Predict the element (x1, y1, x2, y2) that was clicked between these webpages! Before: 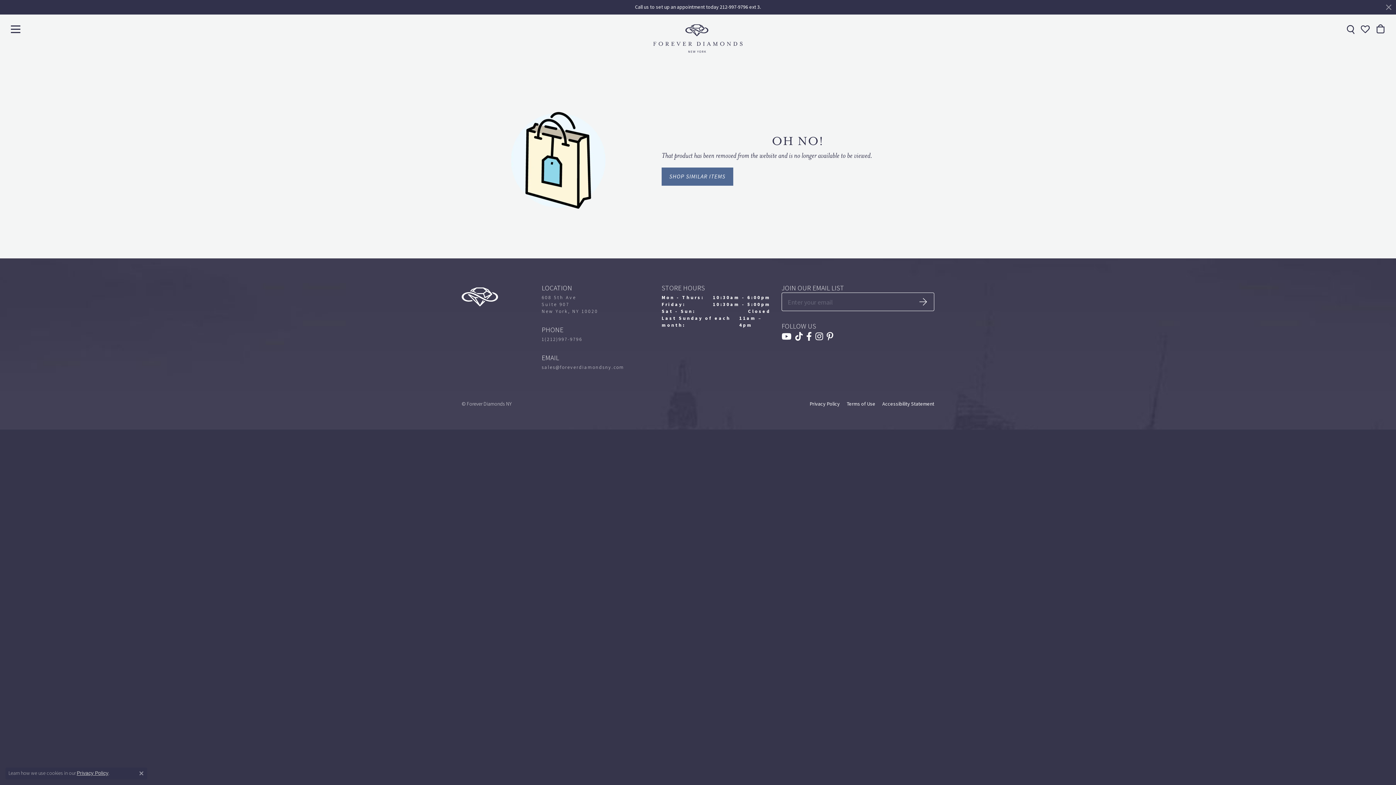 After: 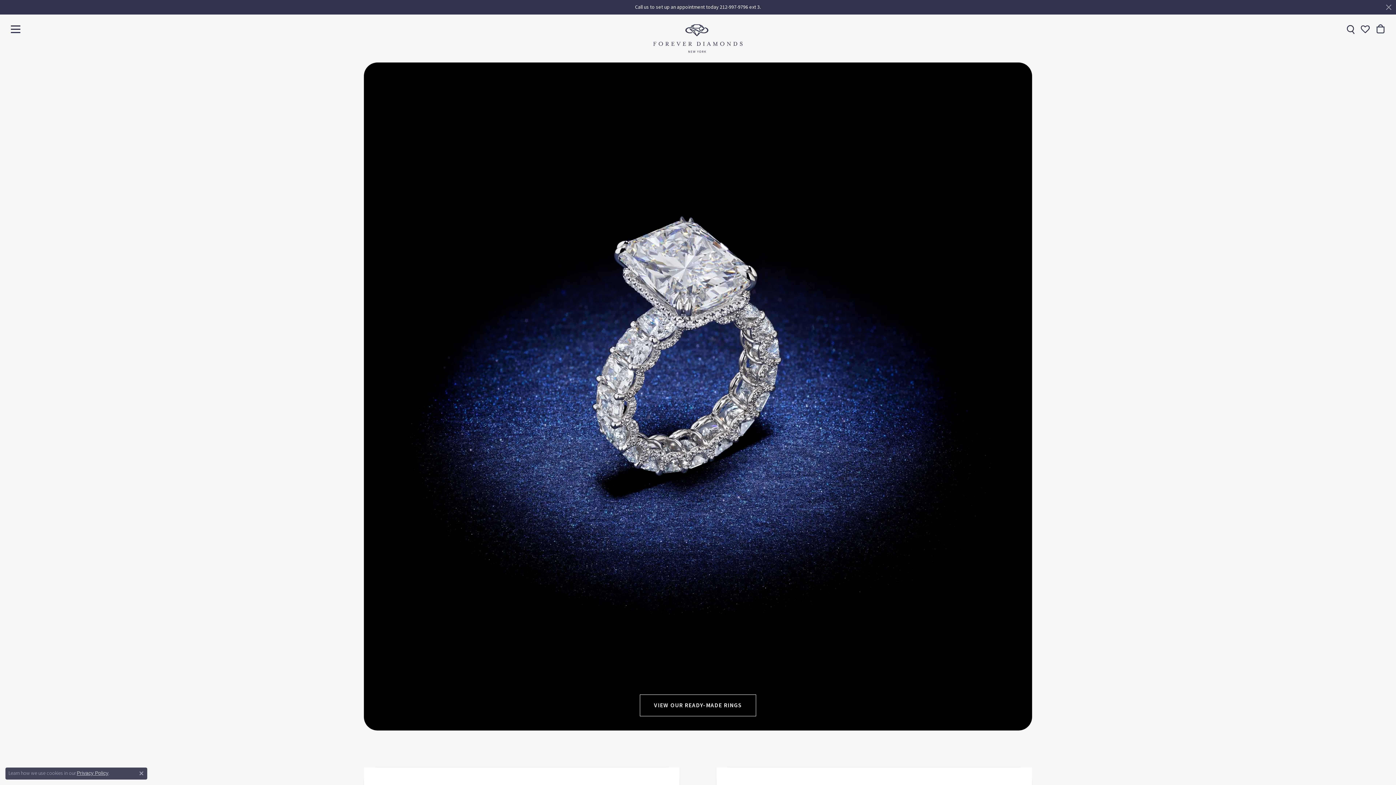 Action: bbox: (652, 21, 743, 55)